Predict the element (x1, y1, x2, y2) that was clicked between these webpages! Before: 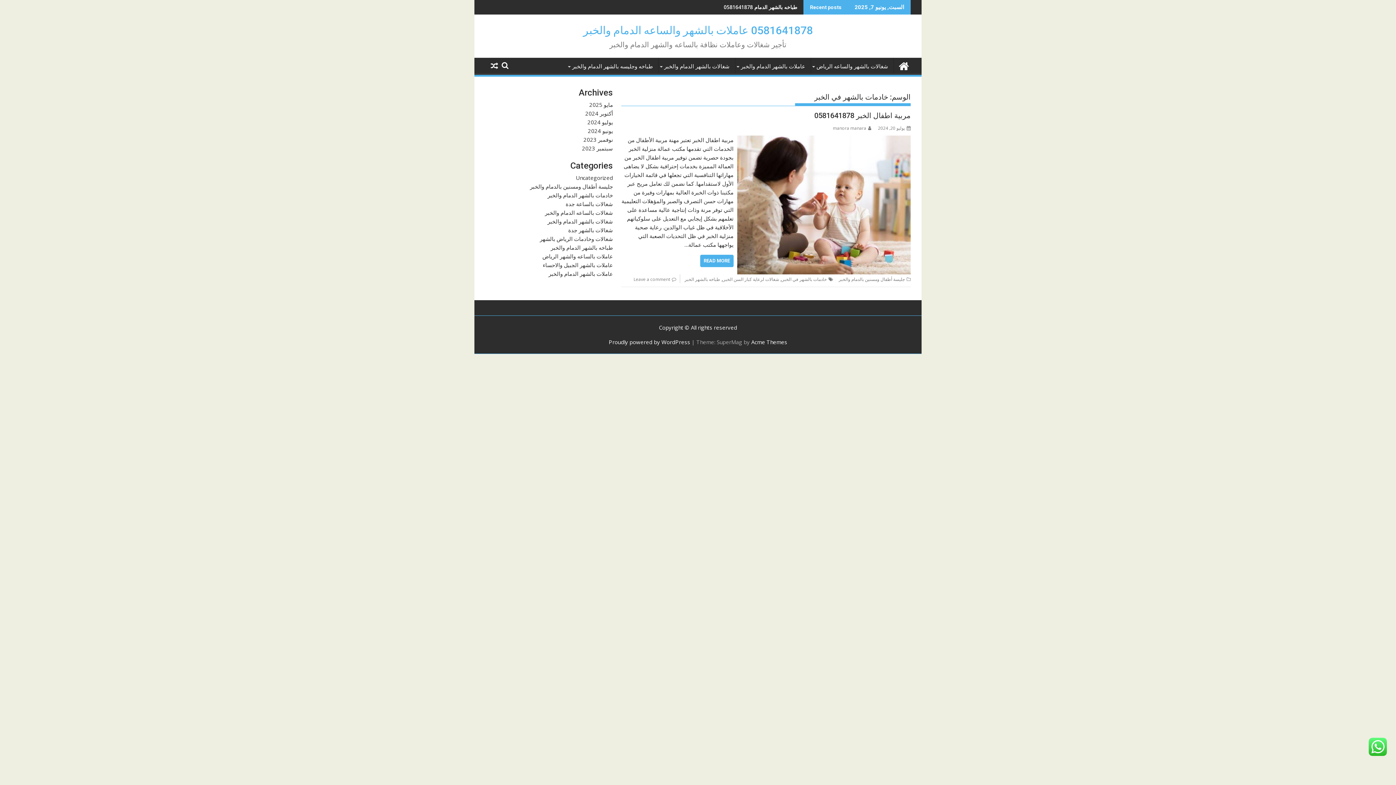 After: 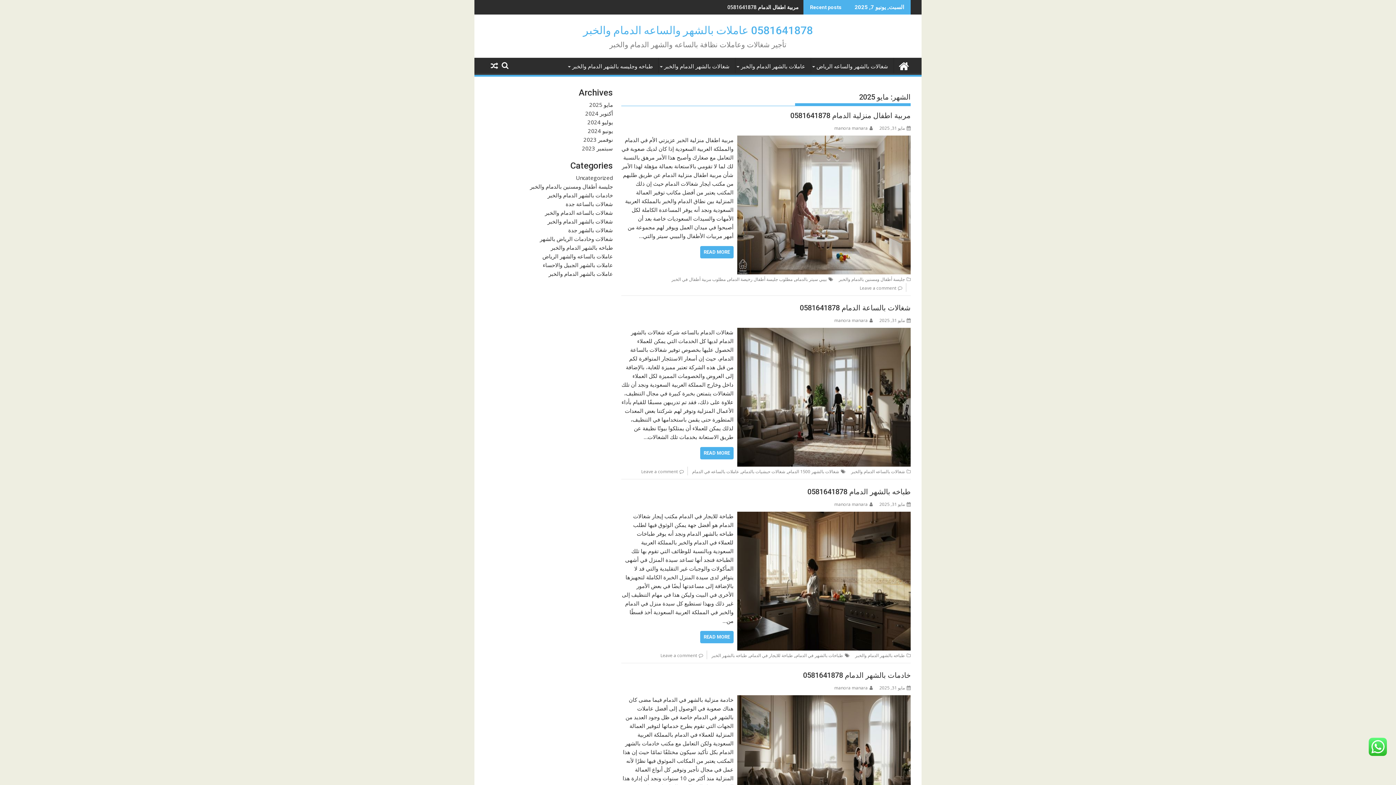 Action: label: مايو 2025 bbox: (589, 101, 613, 108)